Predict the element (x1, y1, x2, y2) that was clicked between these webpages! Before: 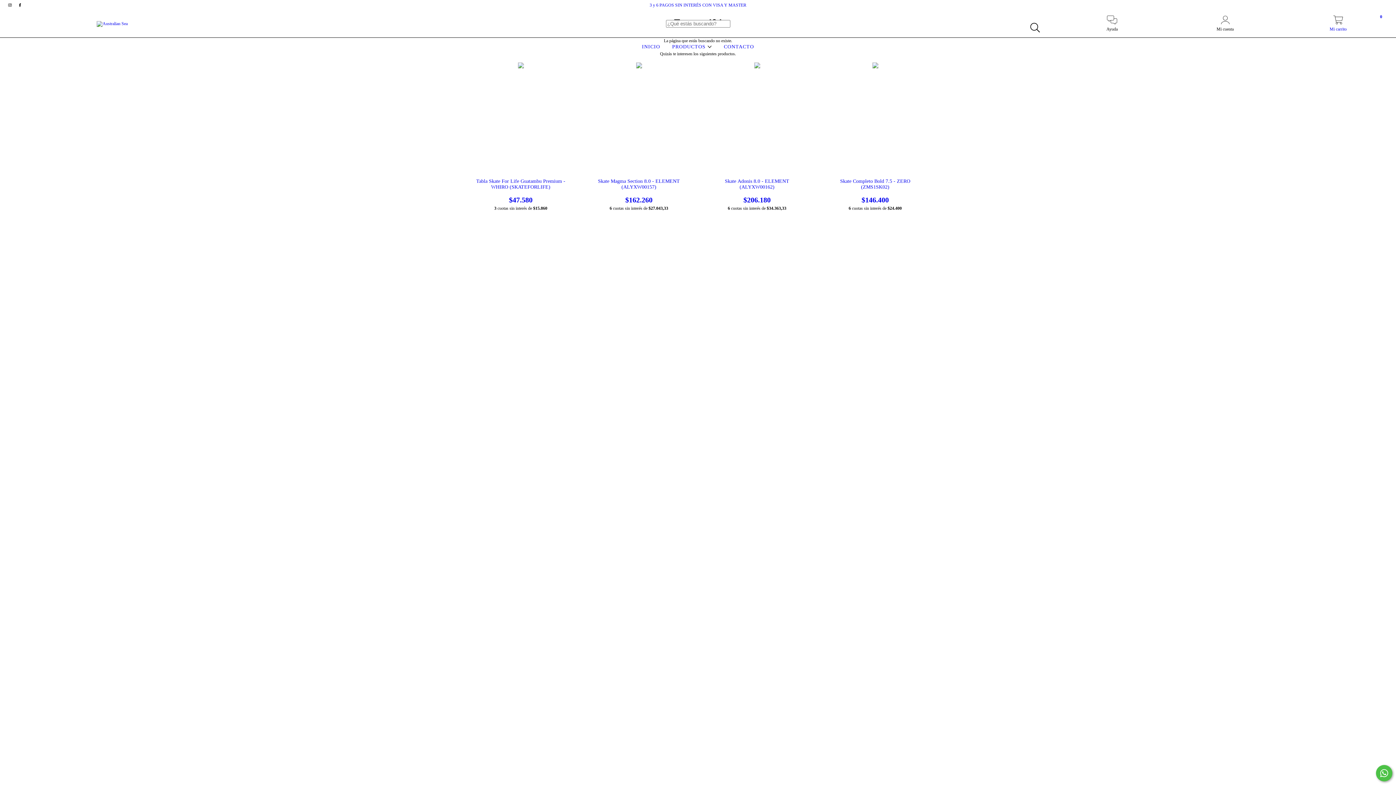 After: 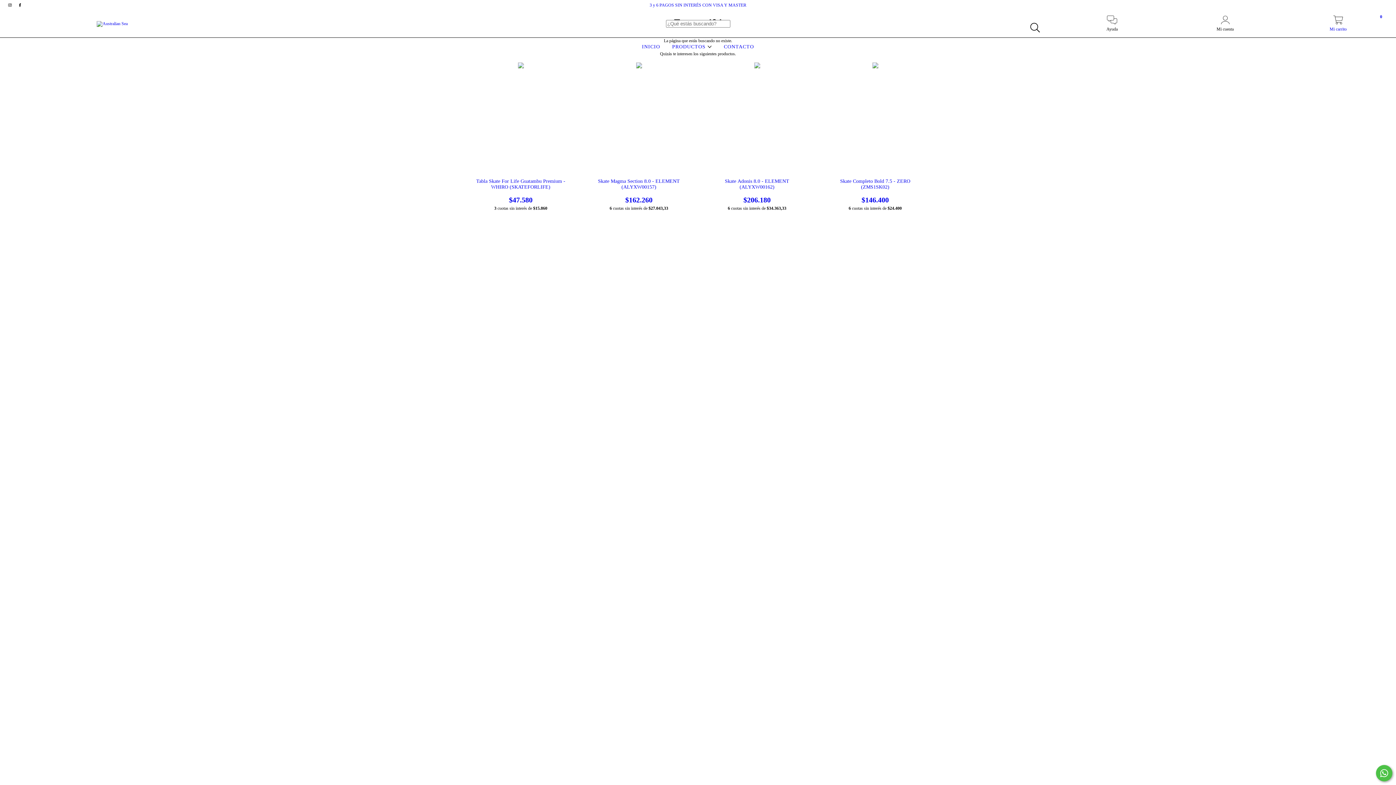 Action: label: instagram Australian Sea bbox: (5, 2, 15, 7)